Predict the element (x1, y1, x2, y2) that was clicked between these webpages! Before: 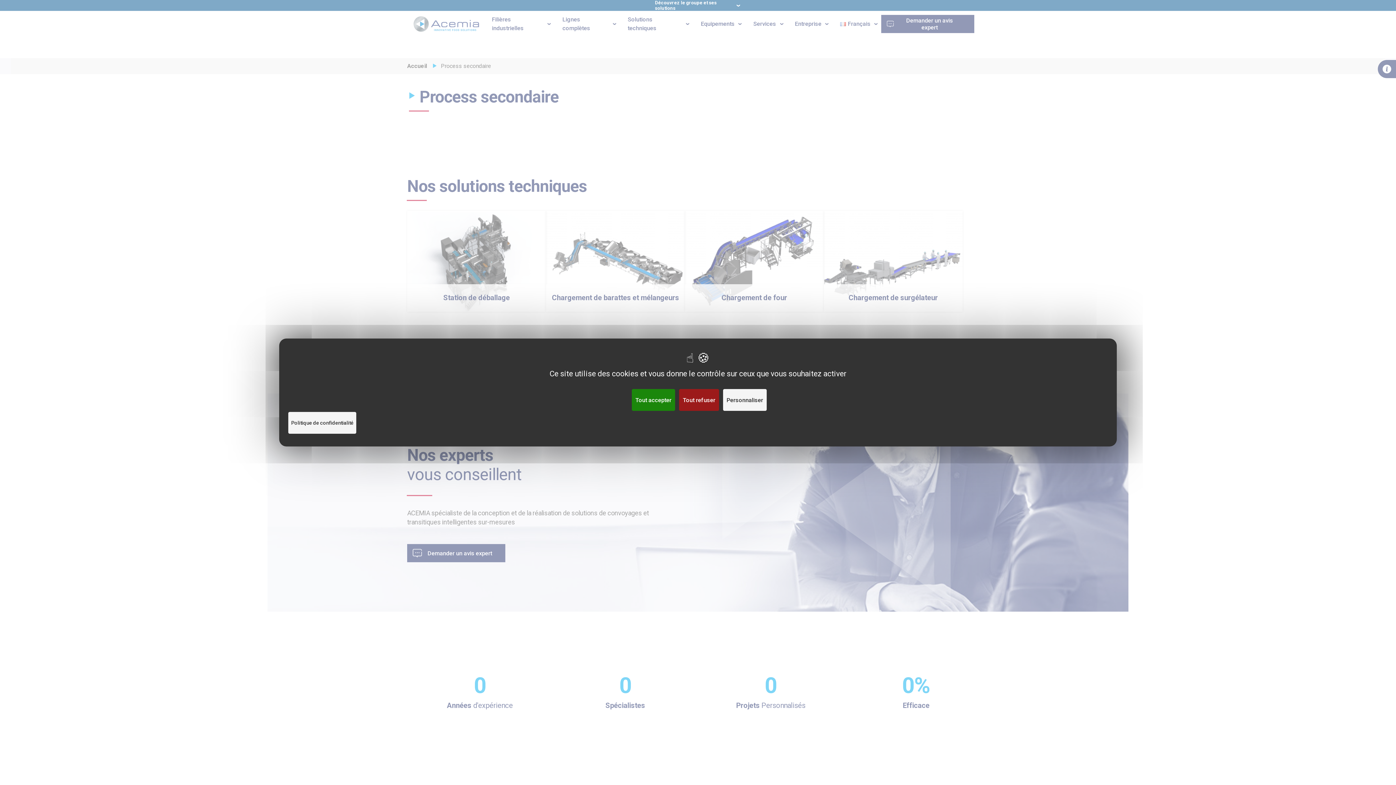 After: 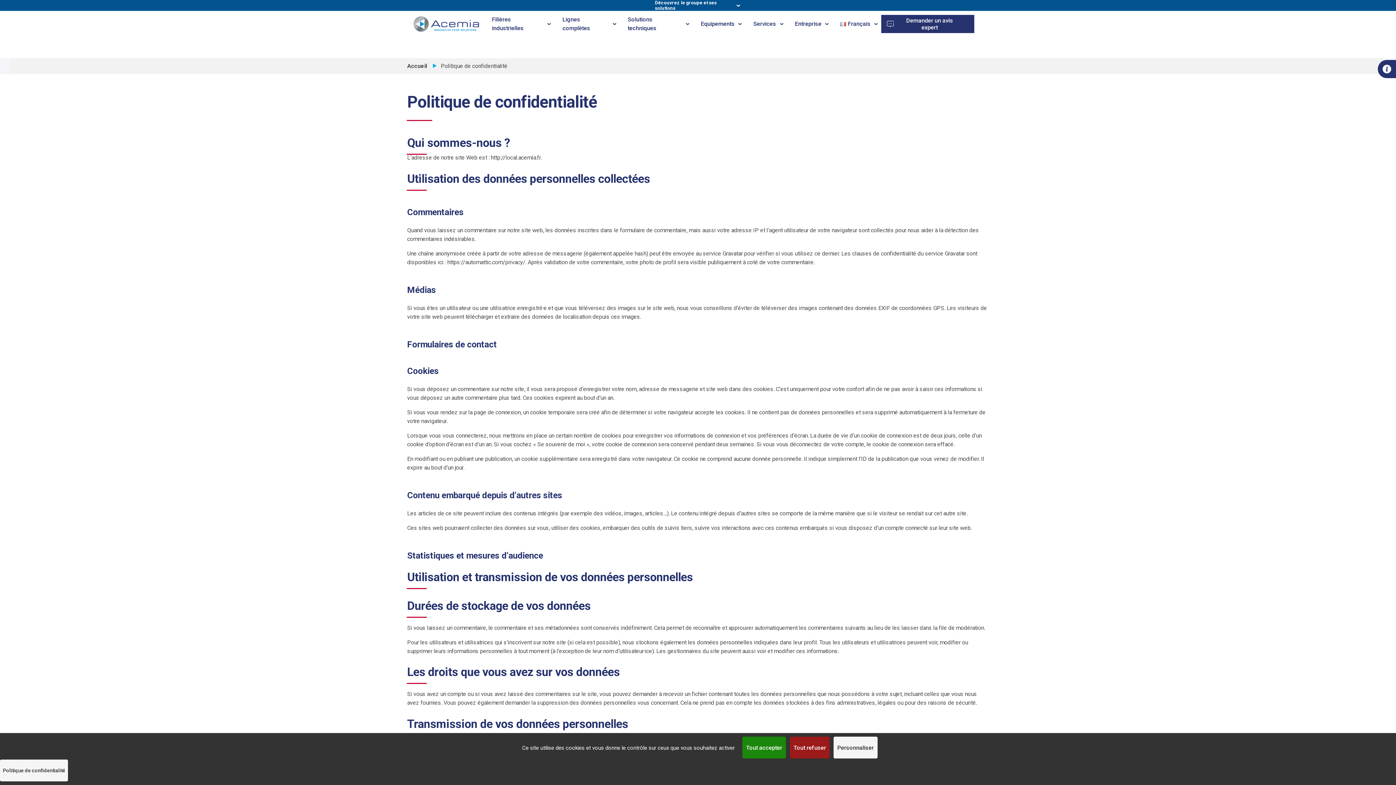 Action: bbox: (288, 412, 356, 434) label: Politique de confidentialité